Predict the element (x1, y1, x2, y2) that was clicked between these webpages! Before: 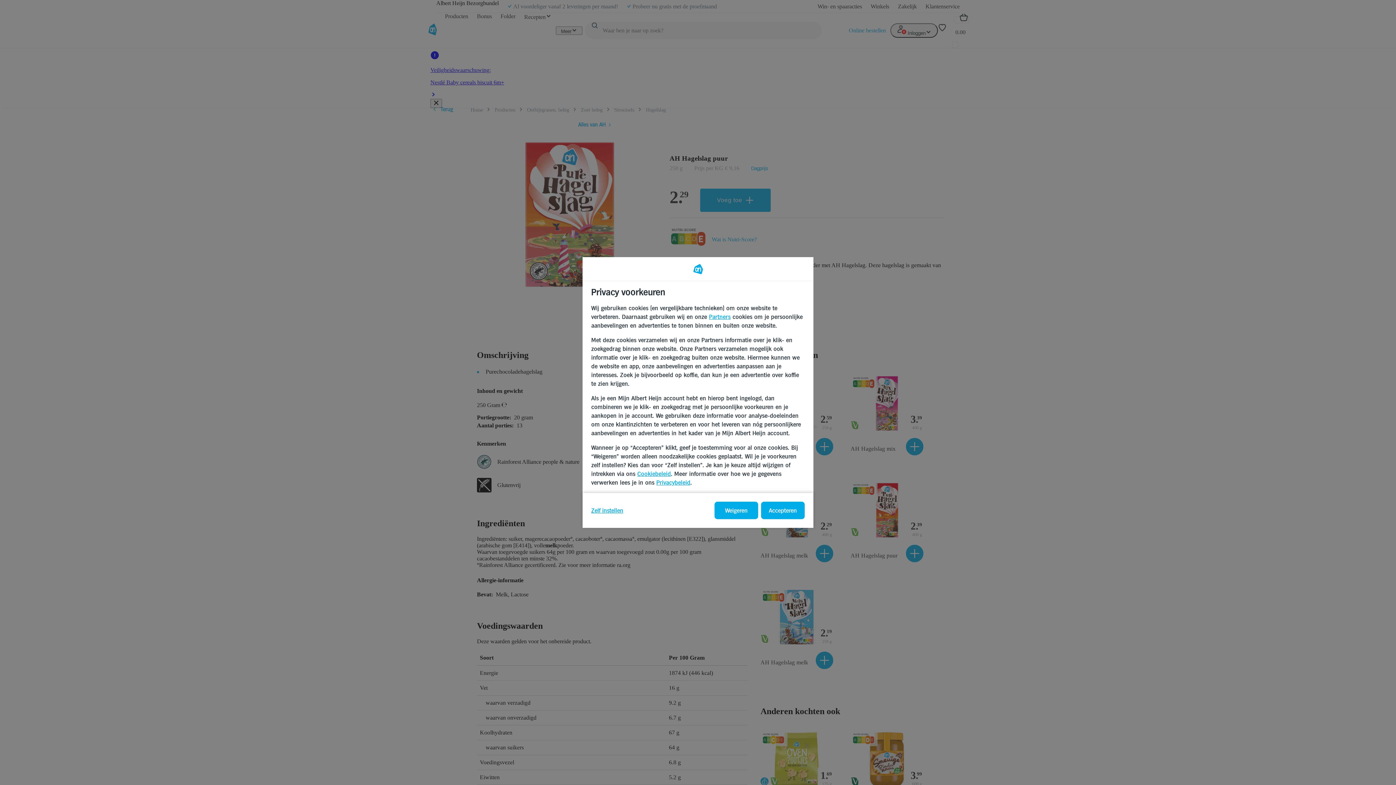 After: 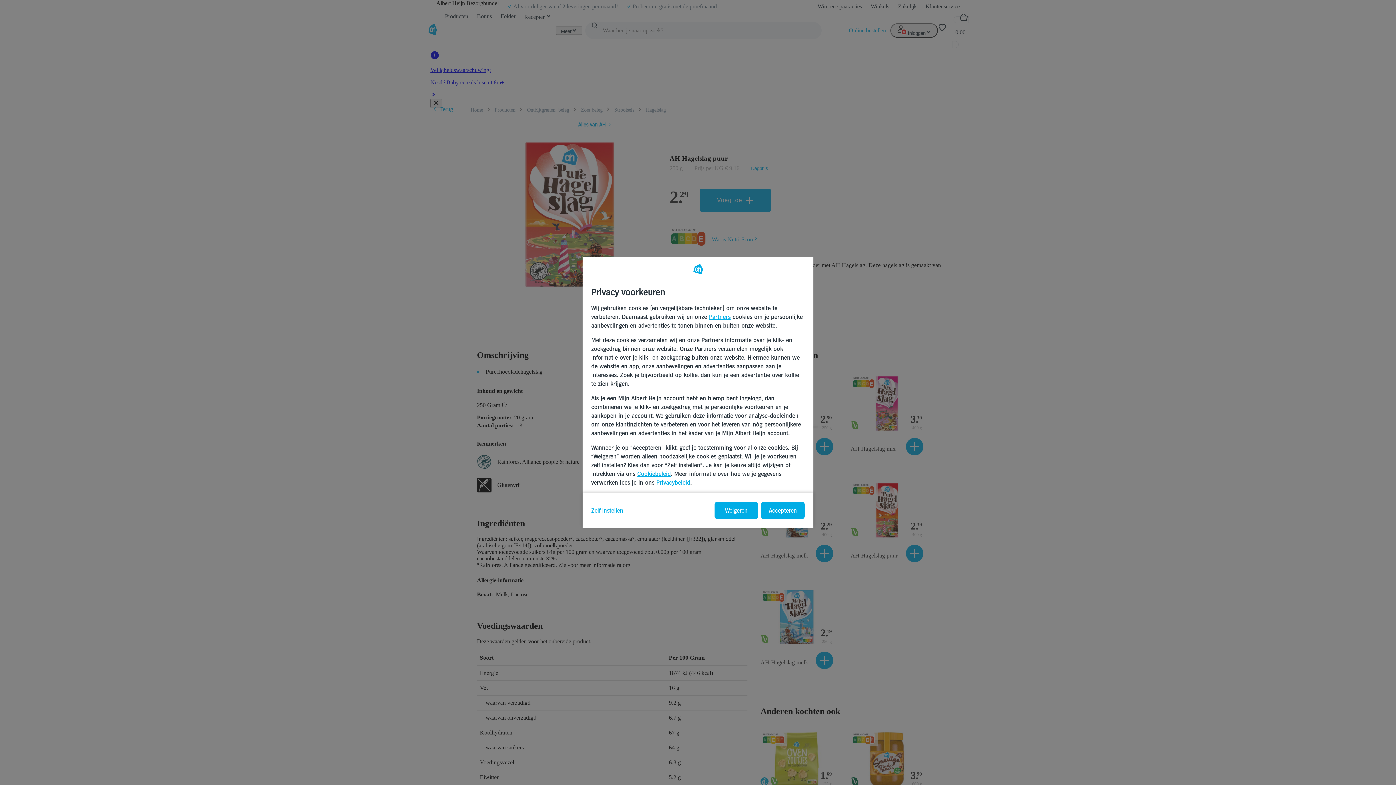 Action: label: Cookiebeleid bbox: (637, 470, 671, 477)